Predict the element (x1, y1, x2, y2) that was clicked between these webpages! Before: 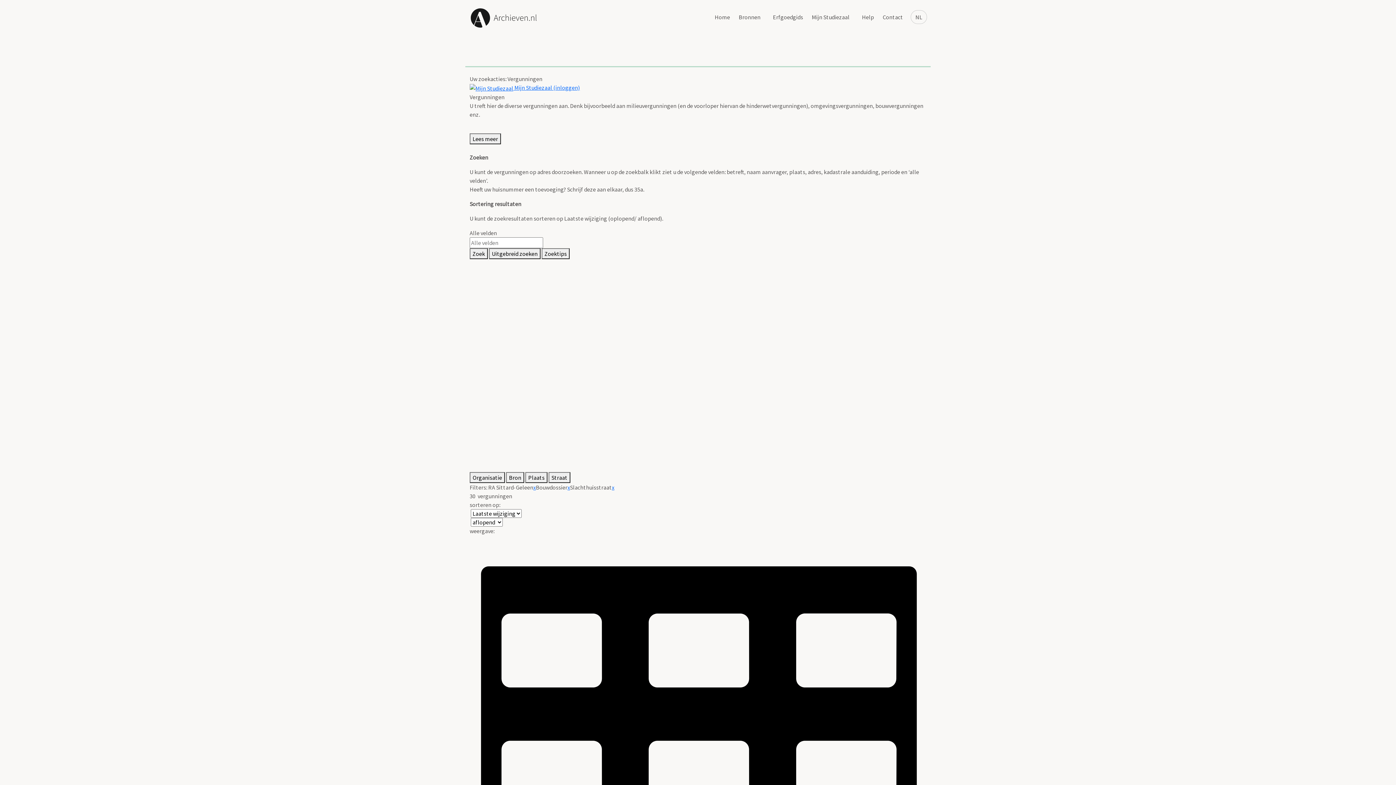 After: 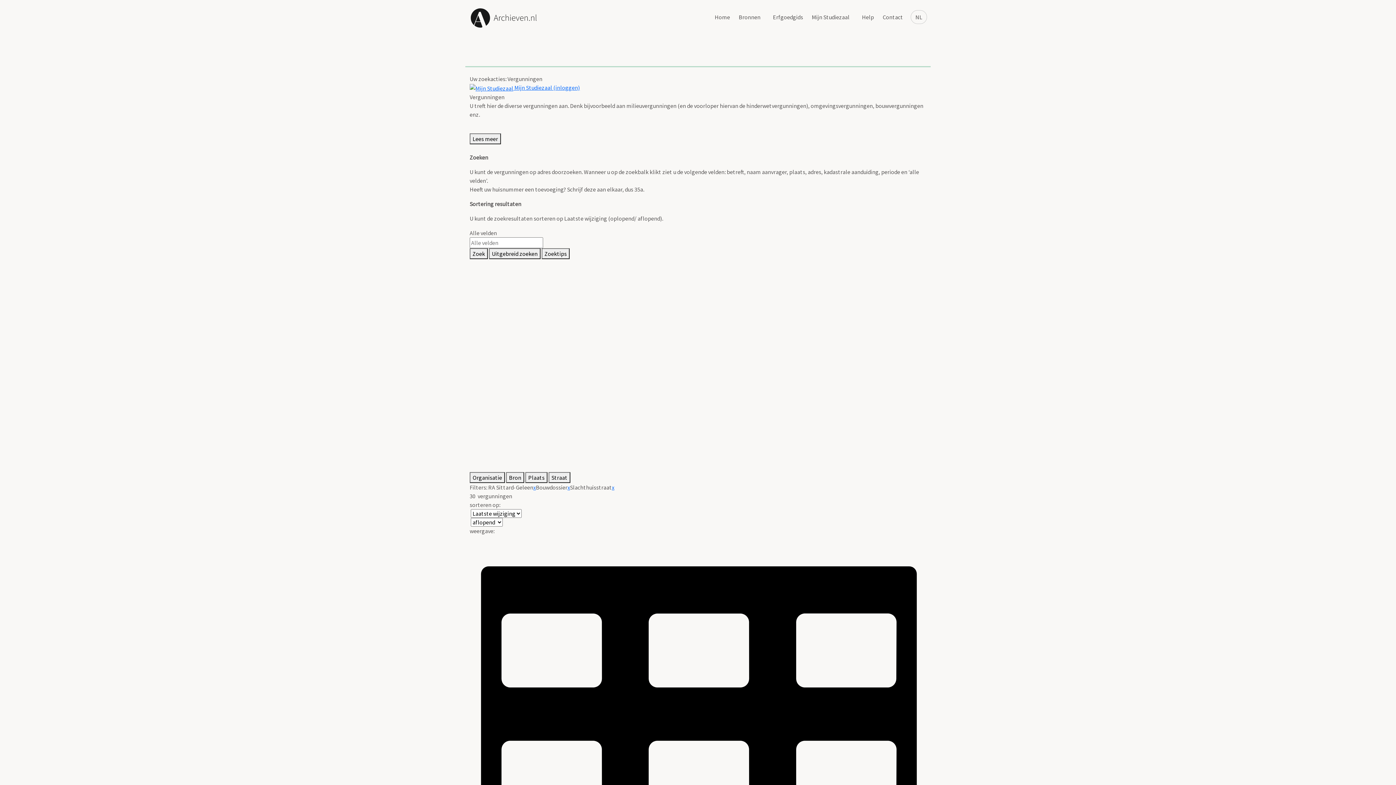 Action: bbox: (469, 759, 926, 766)